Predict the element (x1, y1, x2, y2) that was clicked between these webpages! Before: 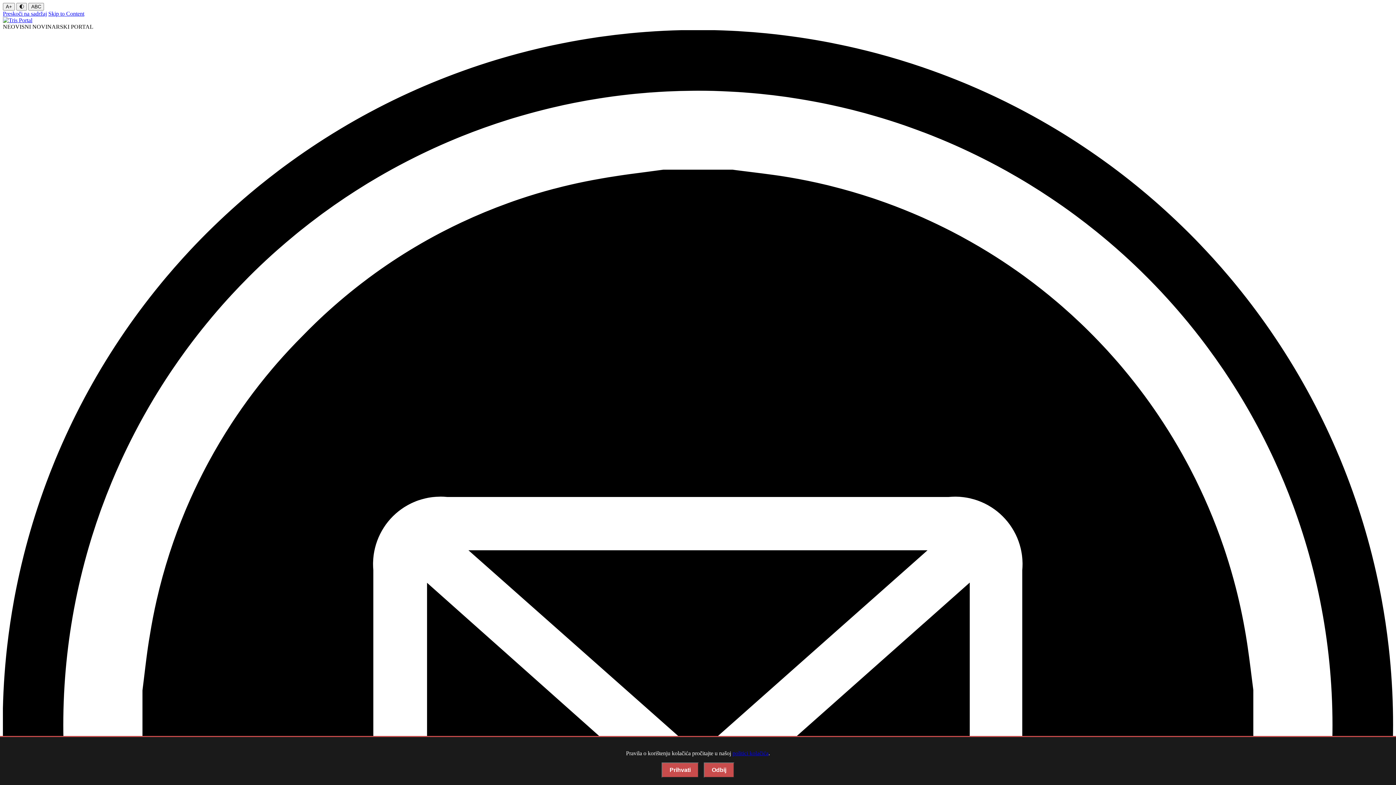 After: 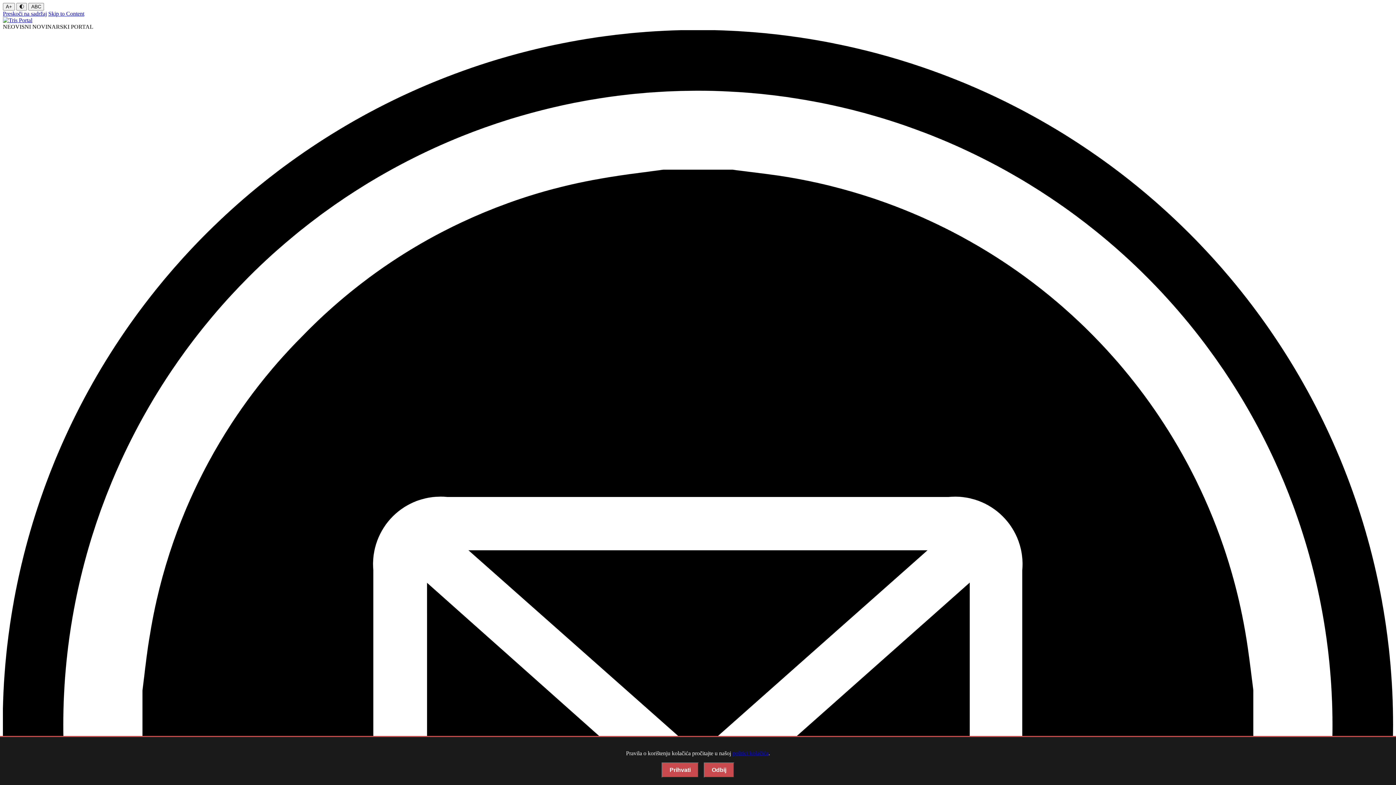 Action: bbox: (2, 10, 46, 16) label: Preskoči na sadržaj